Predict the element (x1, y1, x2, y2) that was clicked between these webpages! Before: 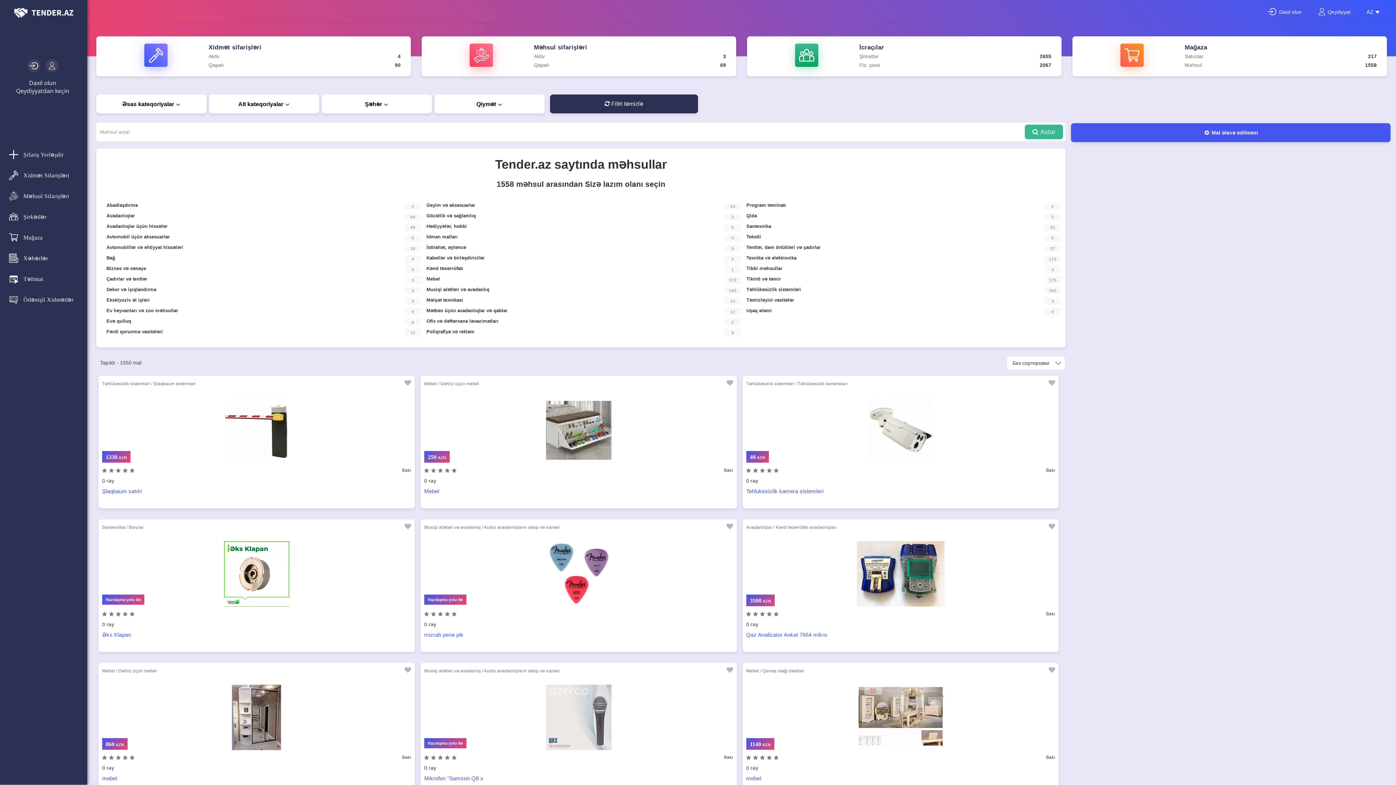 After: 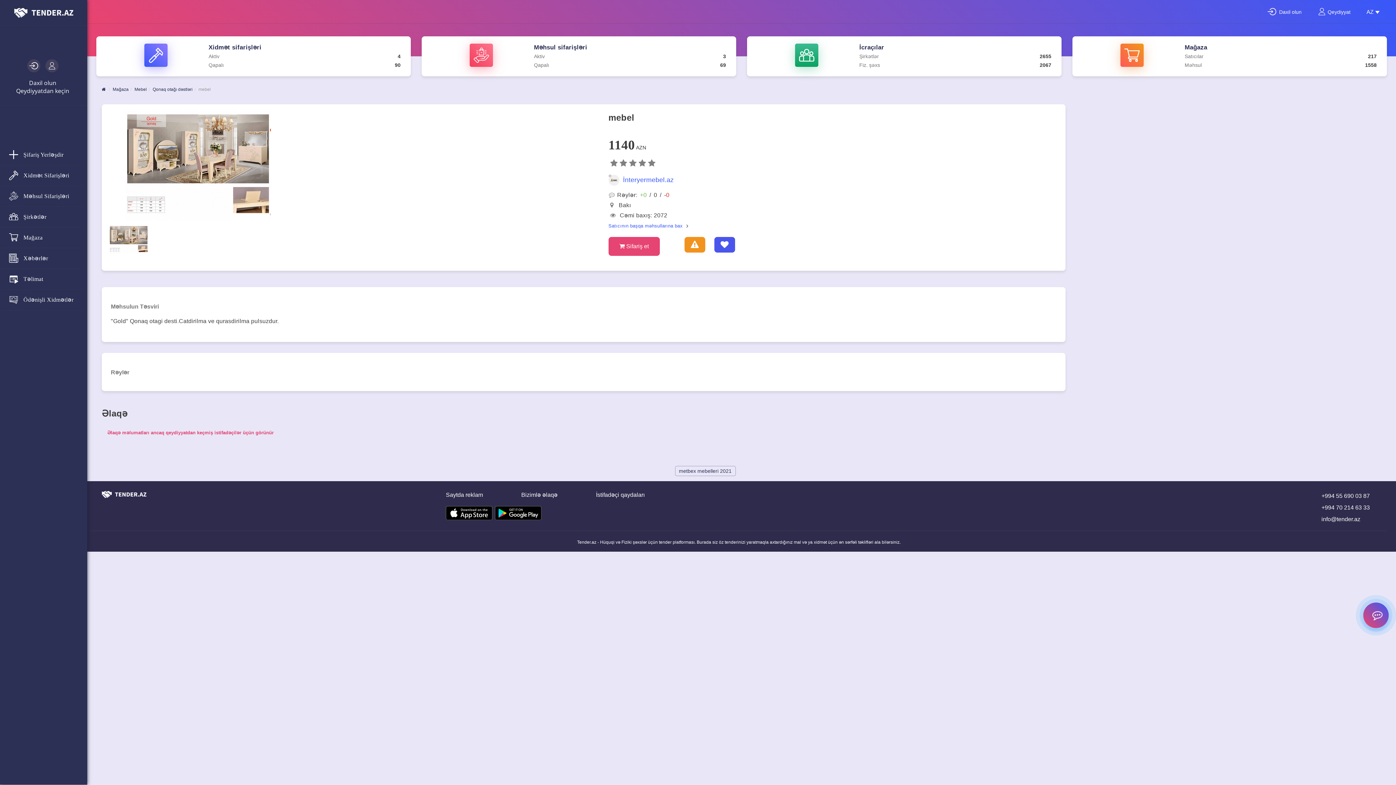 Action: bbox: (746, 713, 1055, 721)